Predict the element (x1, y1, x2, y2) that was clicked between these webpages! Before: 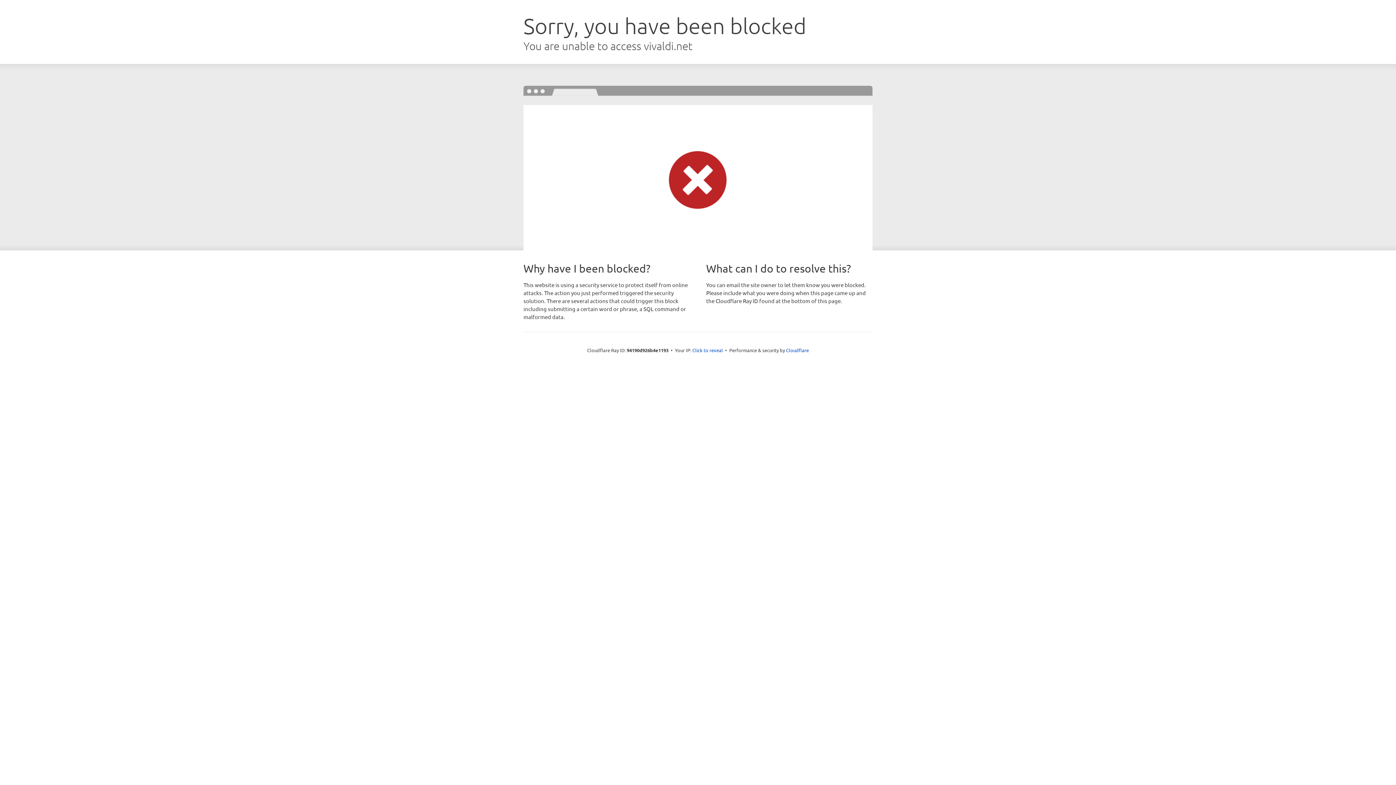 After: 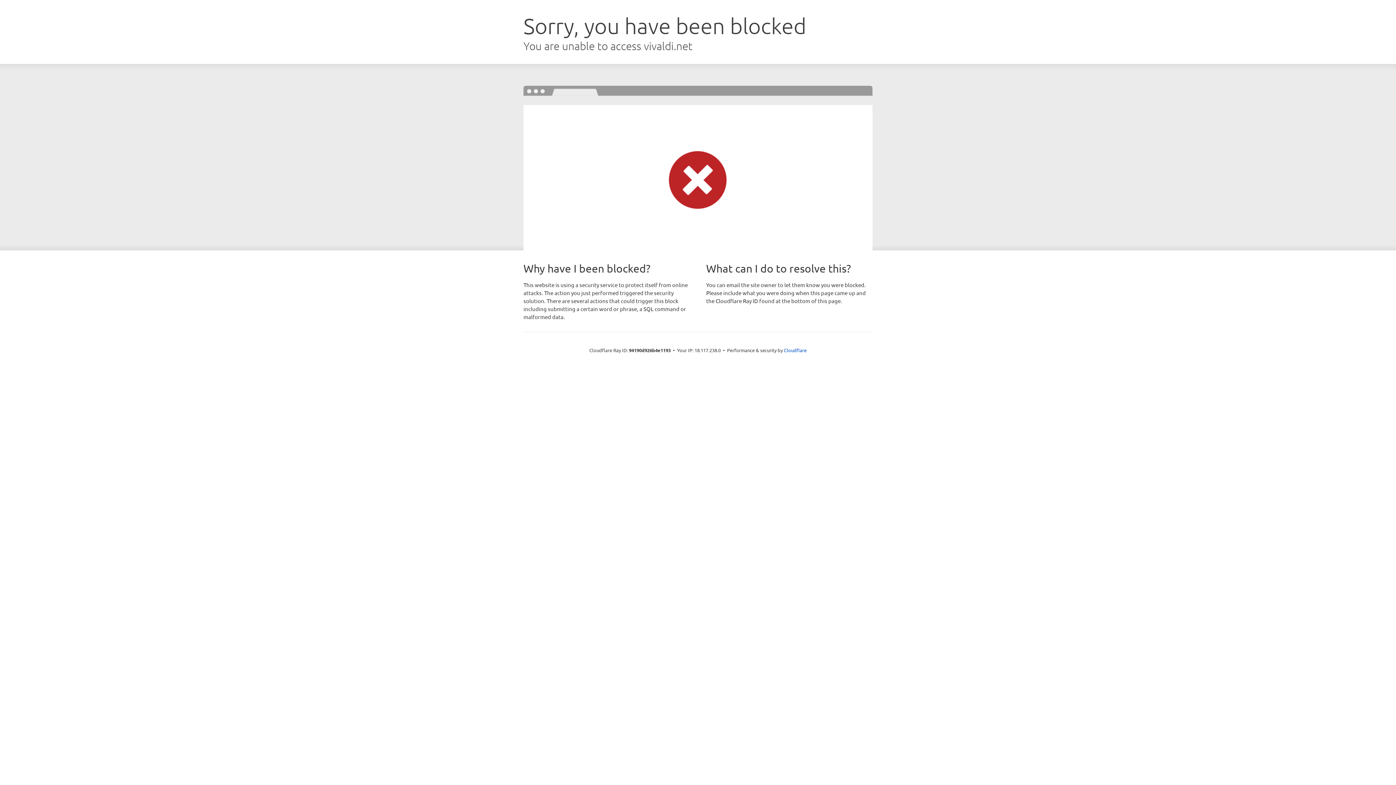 Action: bbox: (692, 346, 723, 353) label: Click to reveal